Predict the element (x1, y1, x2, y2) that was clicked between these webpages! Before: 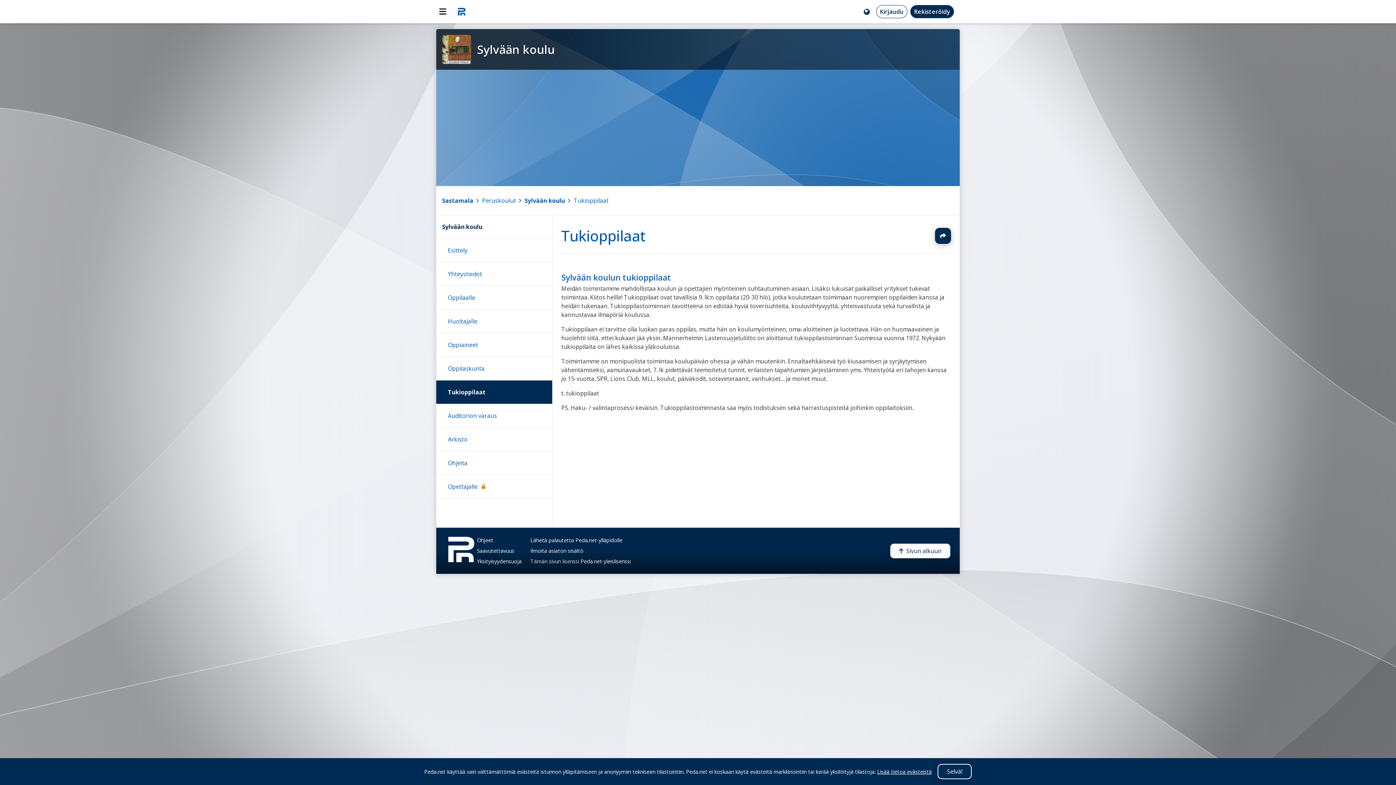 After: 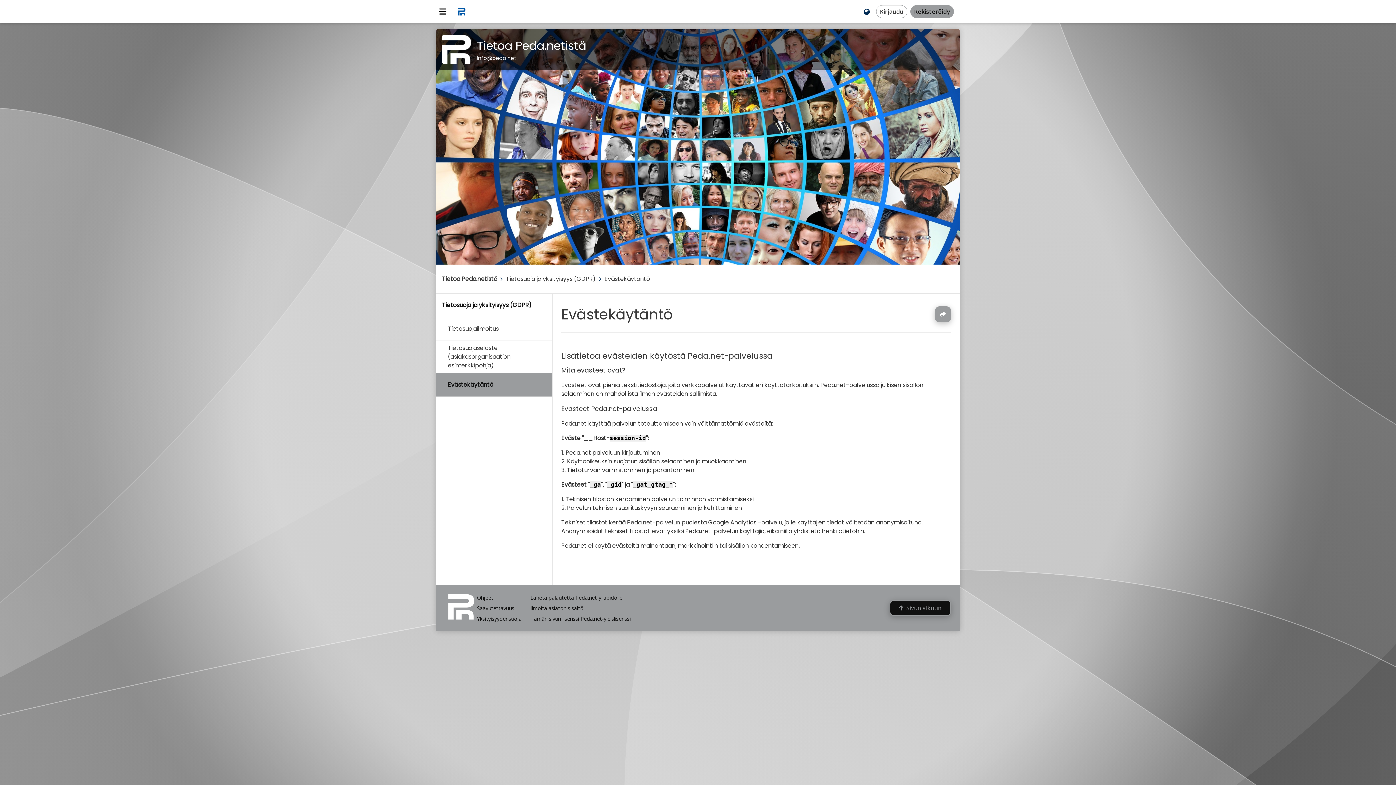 Action: label: Lisää tietoa evästeistä bbox: (877, 768, 932, 775)